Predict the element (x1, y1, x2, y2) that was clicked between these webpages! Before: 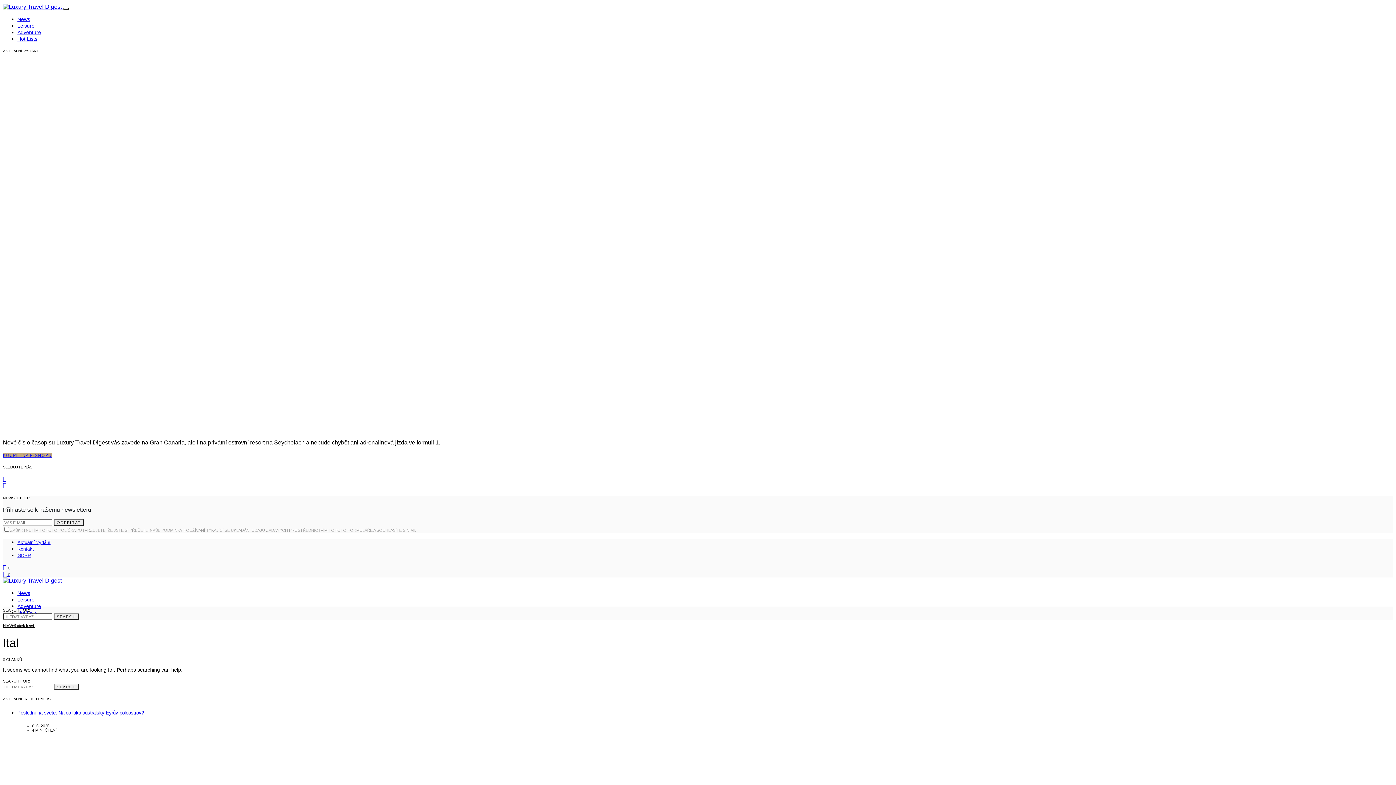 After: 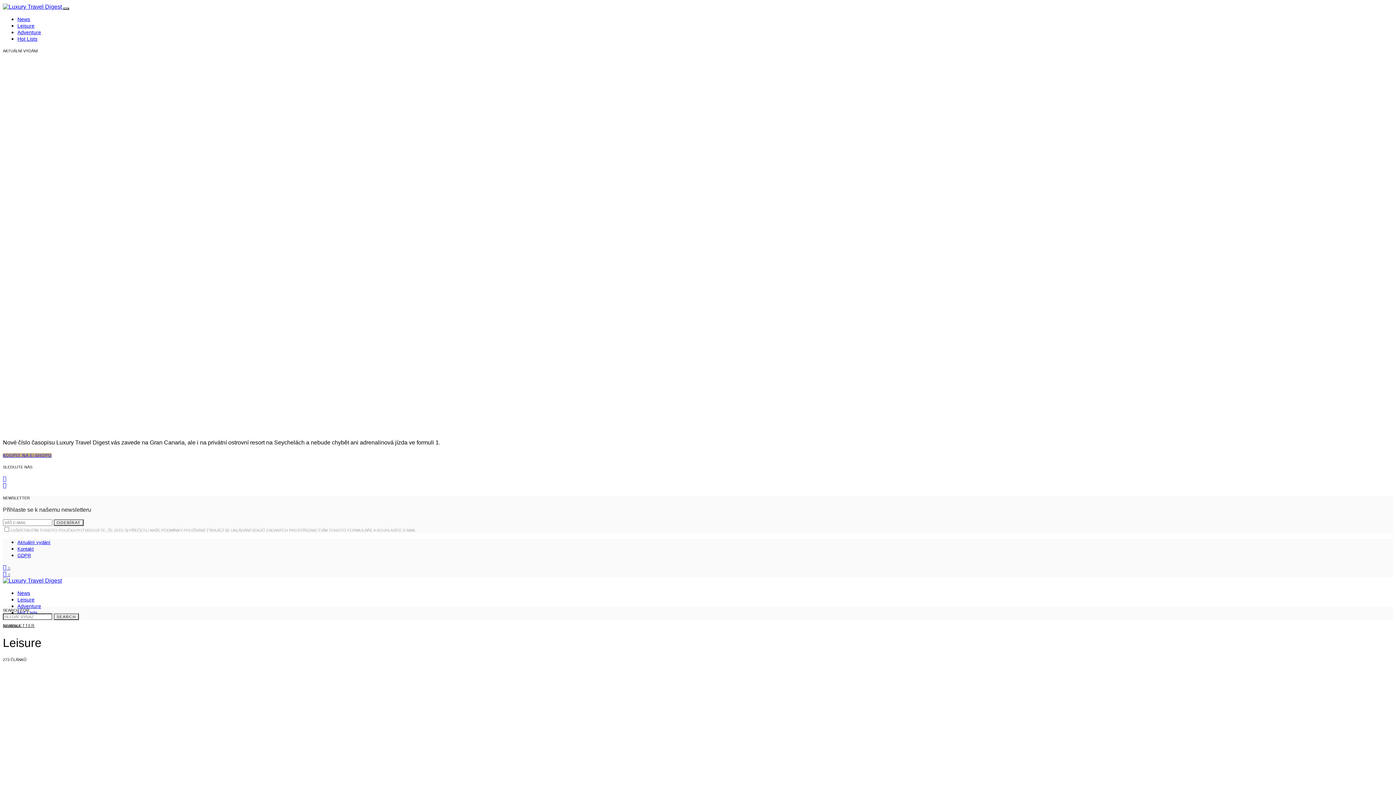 Action: bbox: (17, 597, 34, 602) label: Leisure